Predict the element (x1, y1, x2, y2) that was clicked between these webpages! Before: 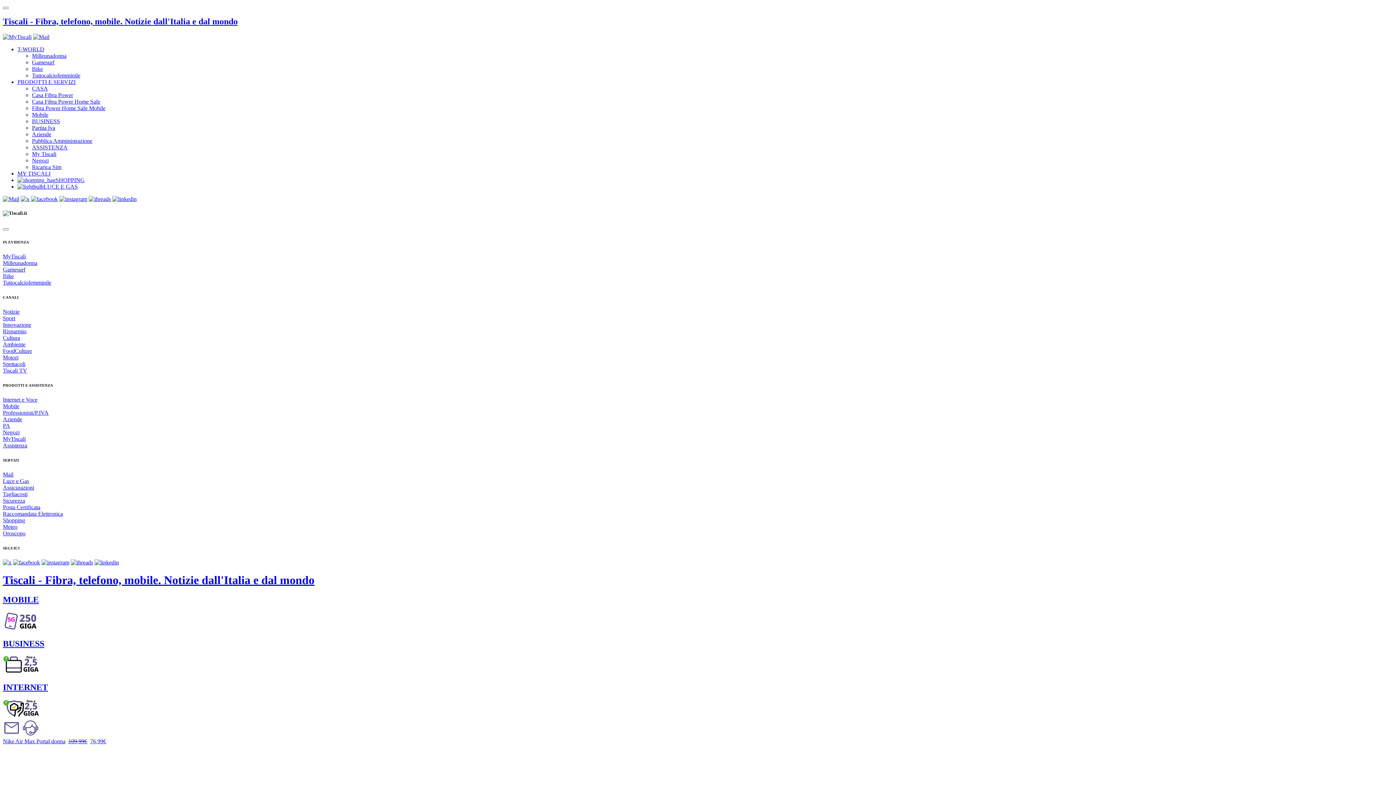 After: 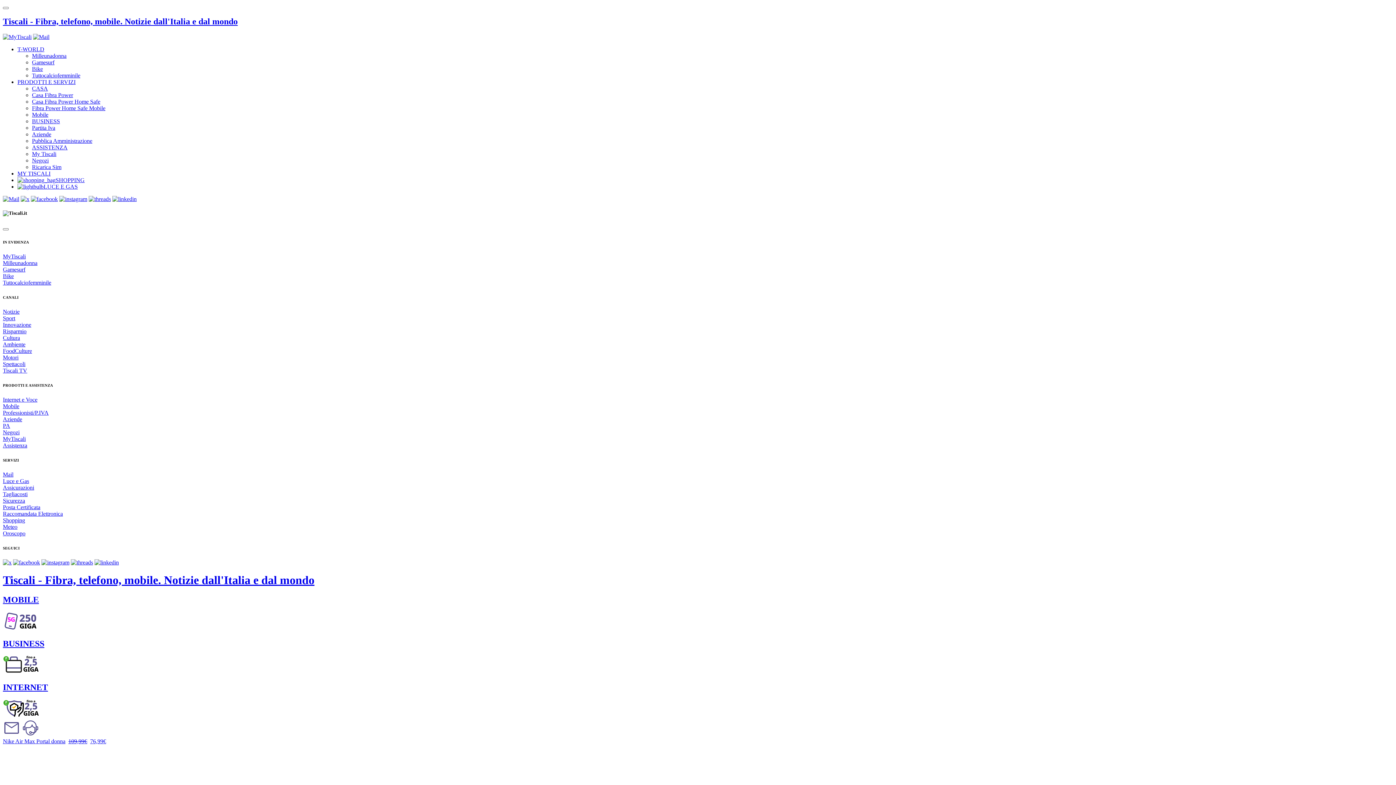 Action: bbox: (59, 195, 87, 202)